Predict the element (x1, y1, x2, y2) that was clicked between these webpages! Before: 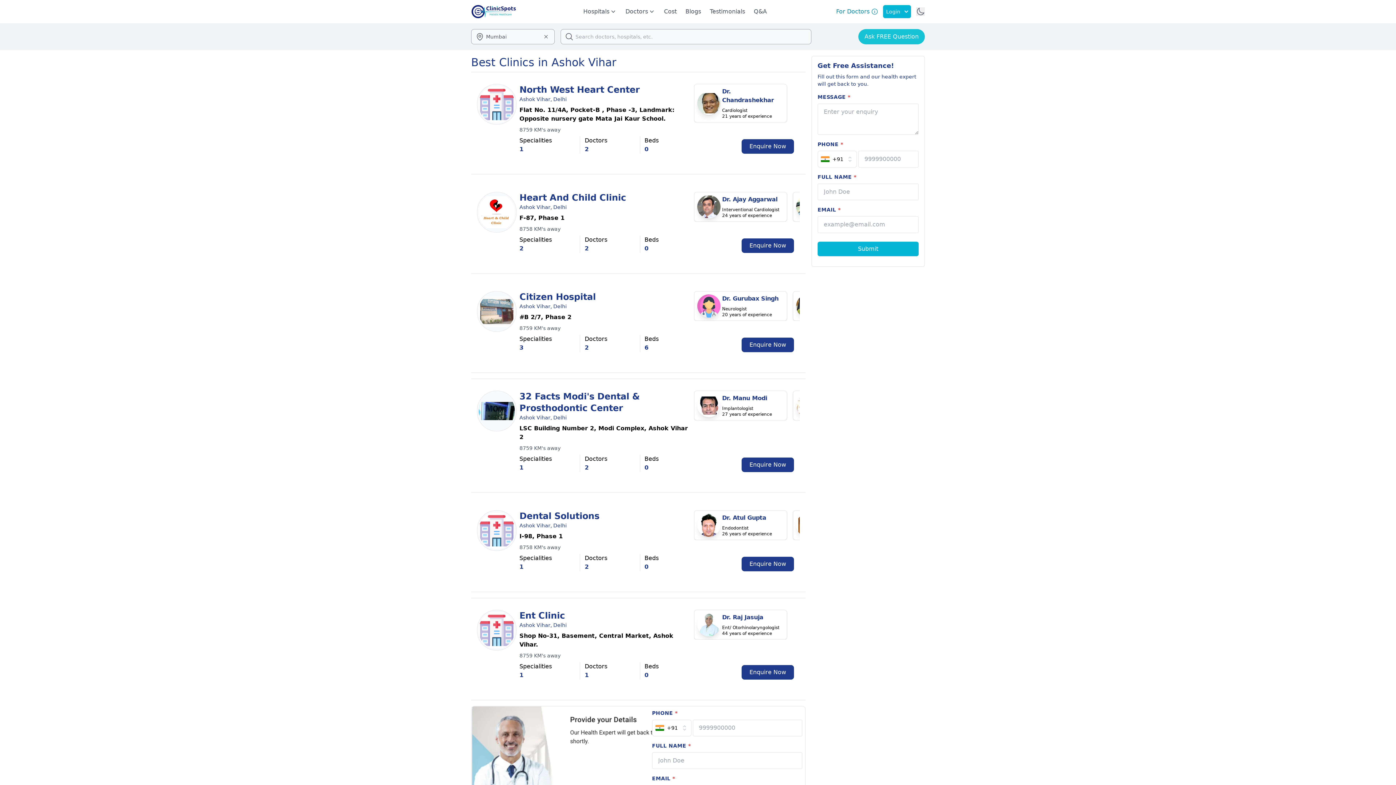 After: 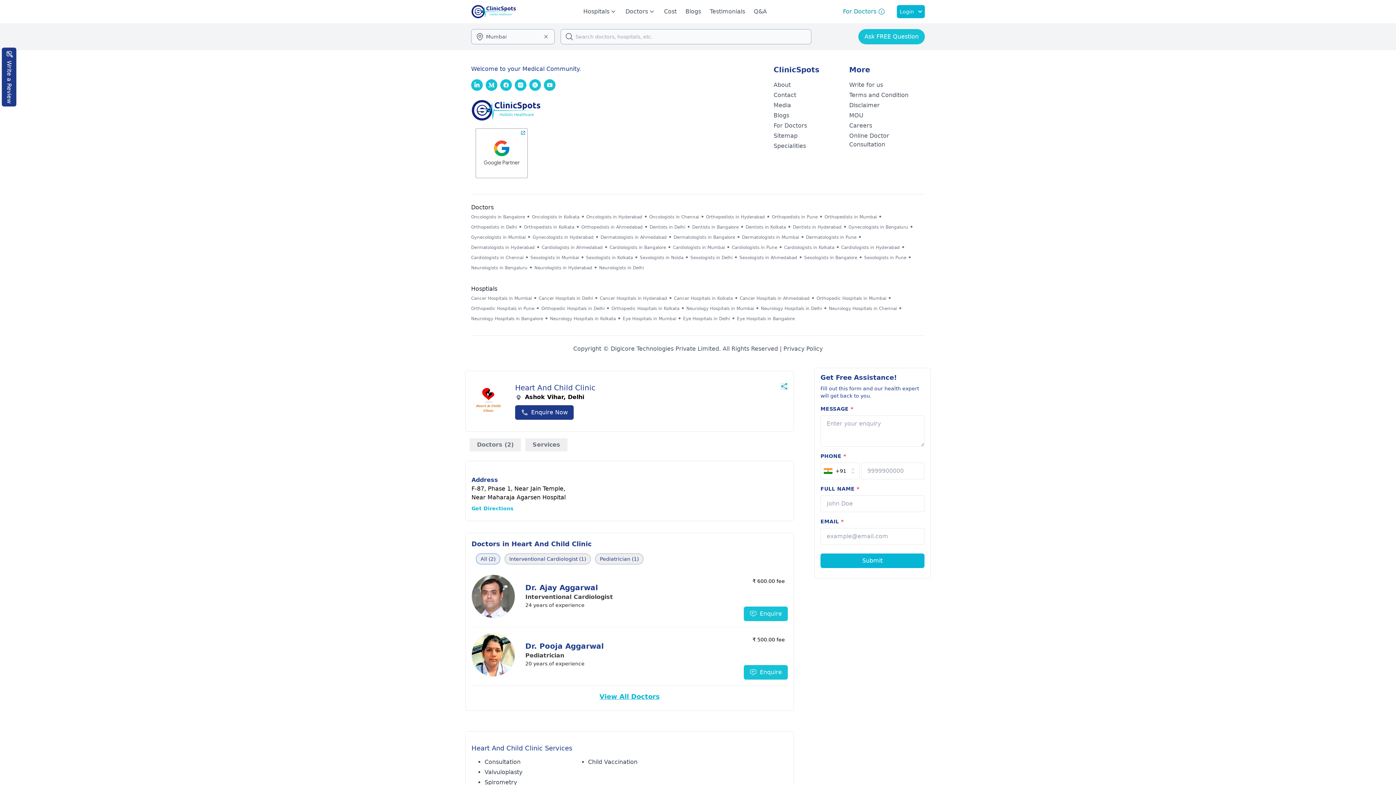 Action: bbox: (519, 192, 691, 203) label: Heart And Child Clinic